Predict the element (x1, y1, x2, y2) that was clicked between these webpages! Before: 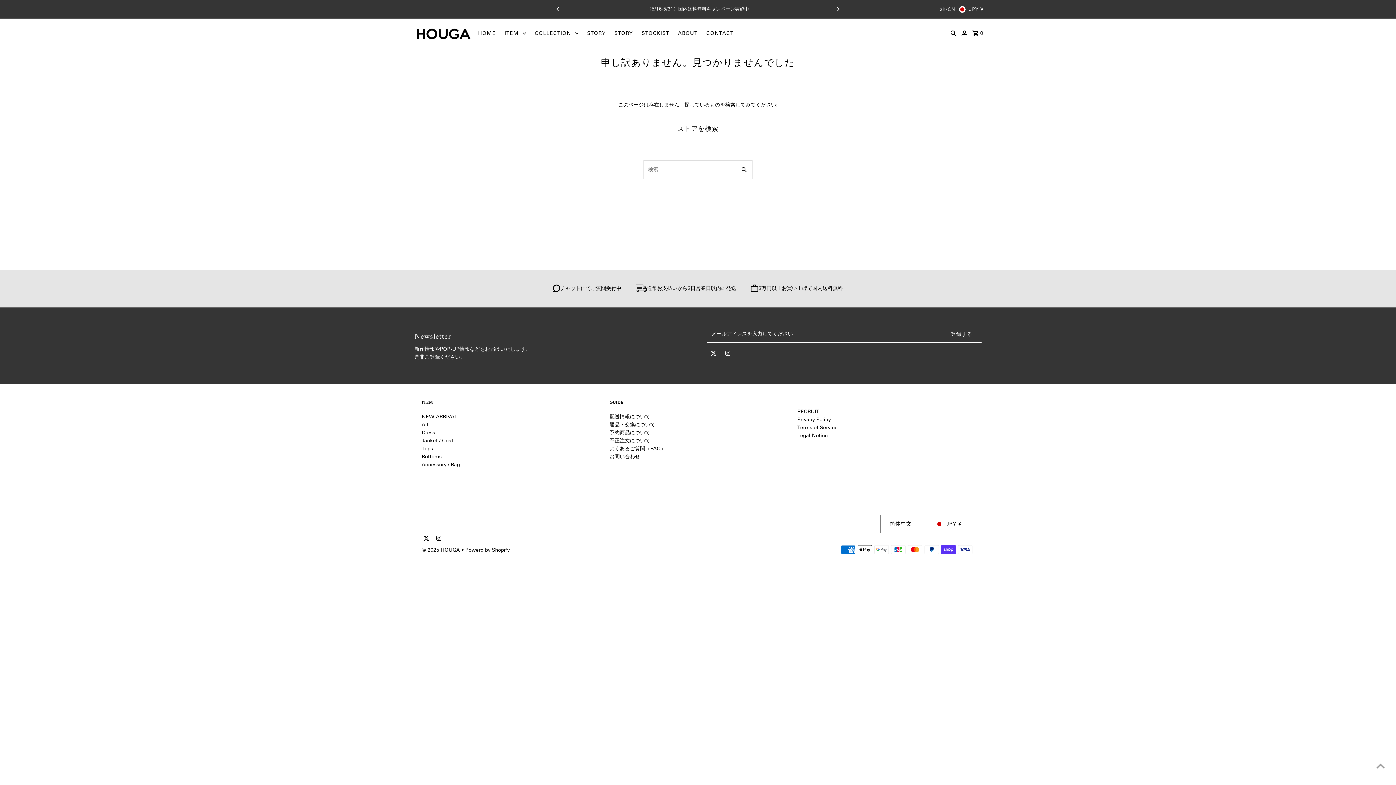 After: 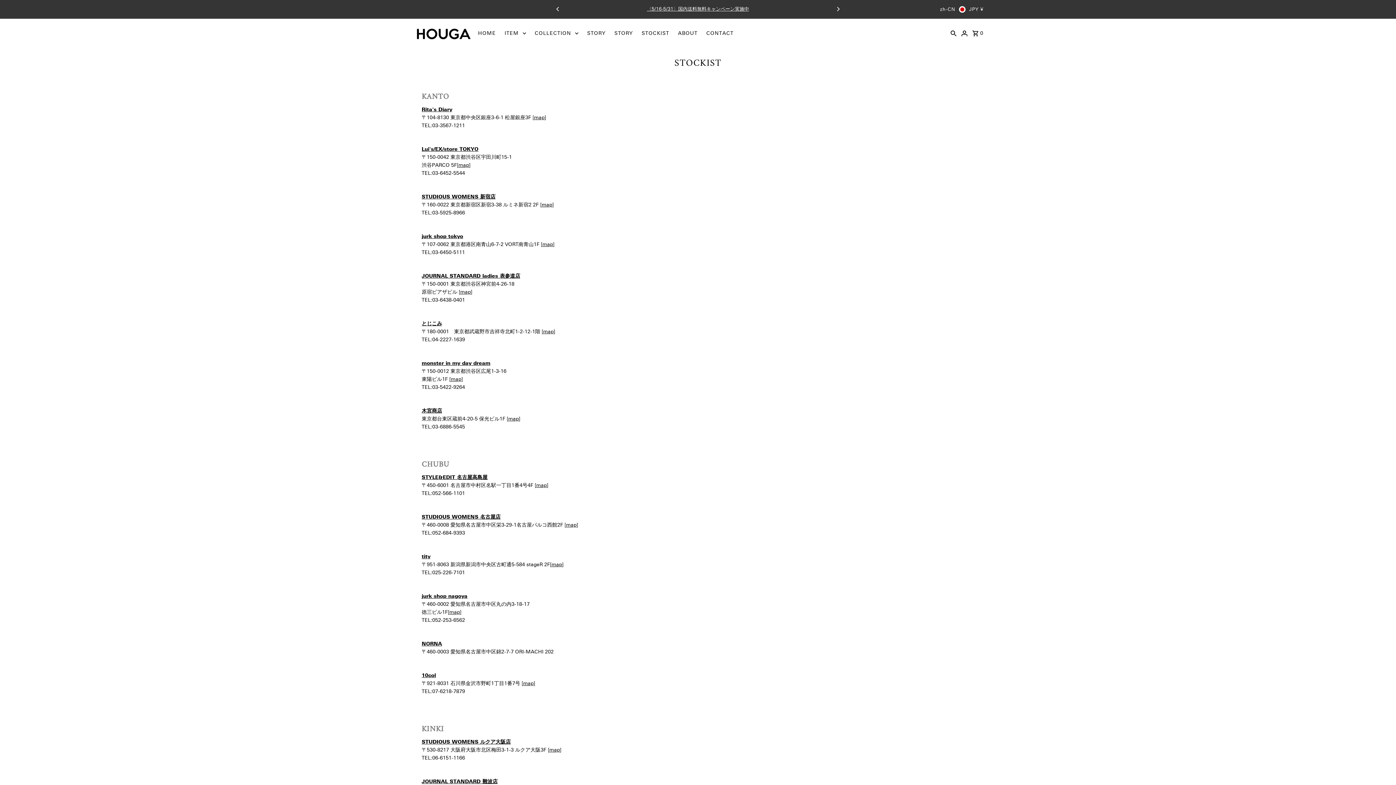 Action: bbox: (638, 25, 673, 41) label: STOCKIST